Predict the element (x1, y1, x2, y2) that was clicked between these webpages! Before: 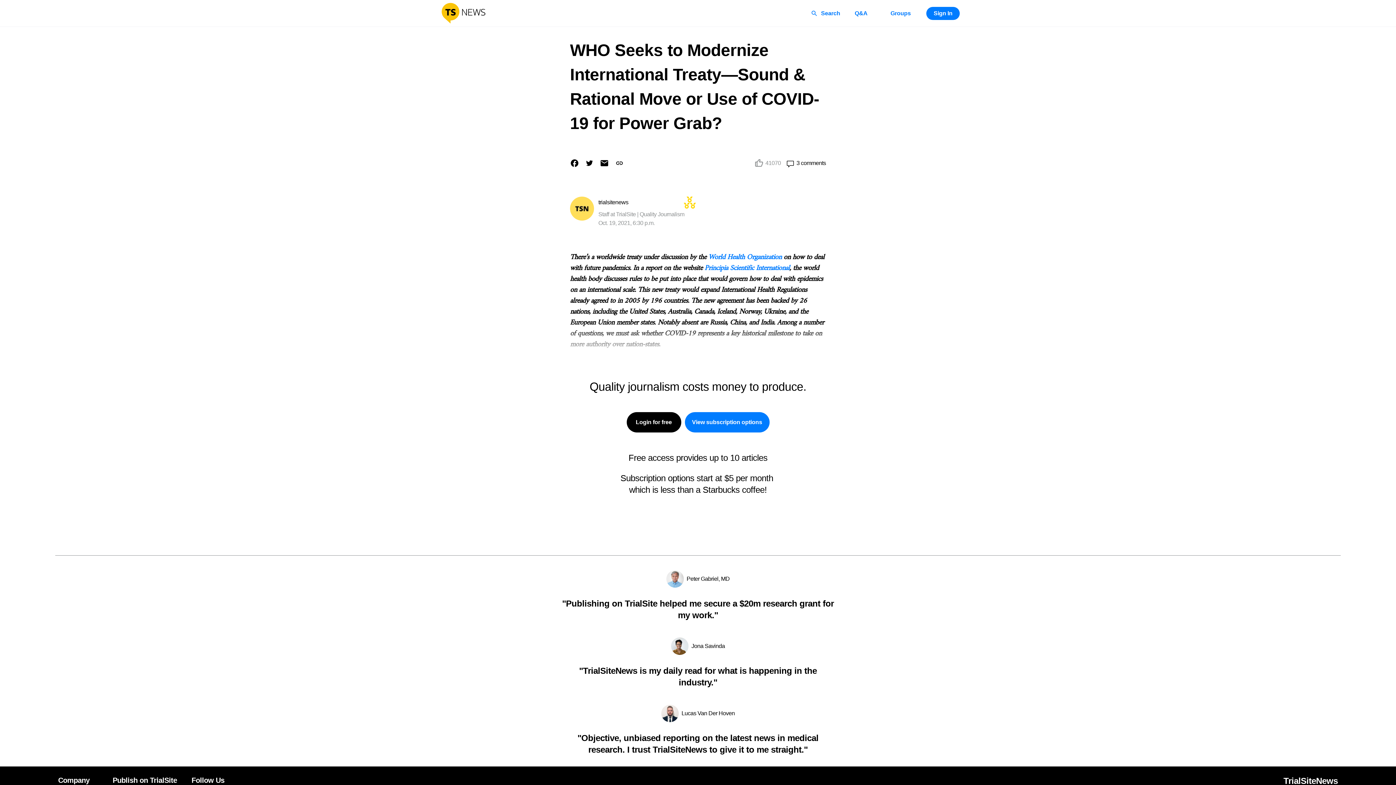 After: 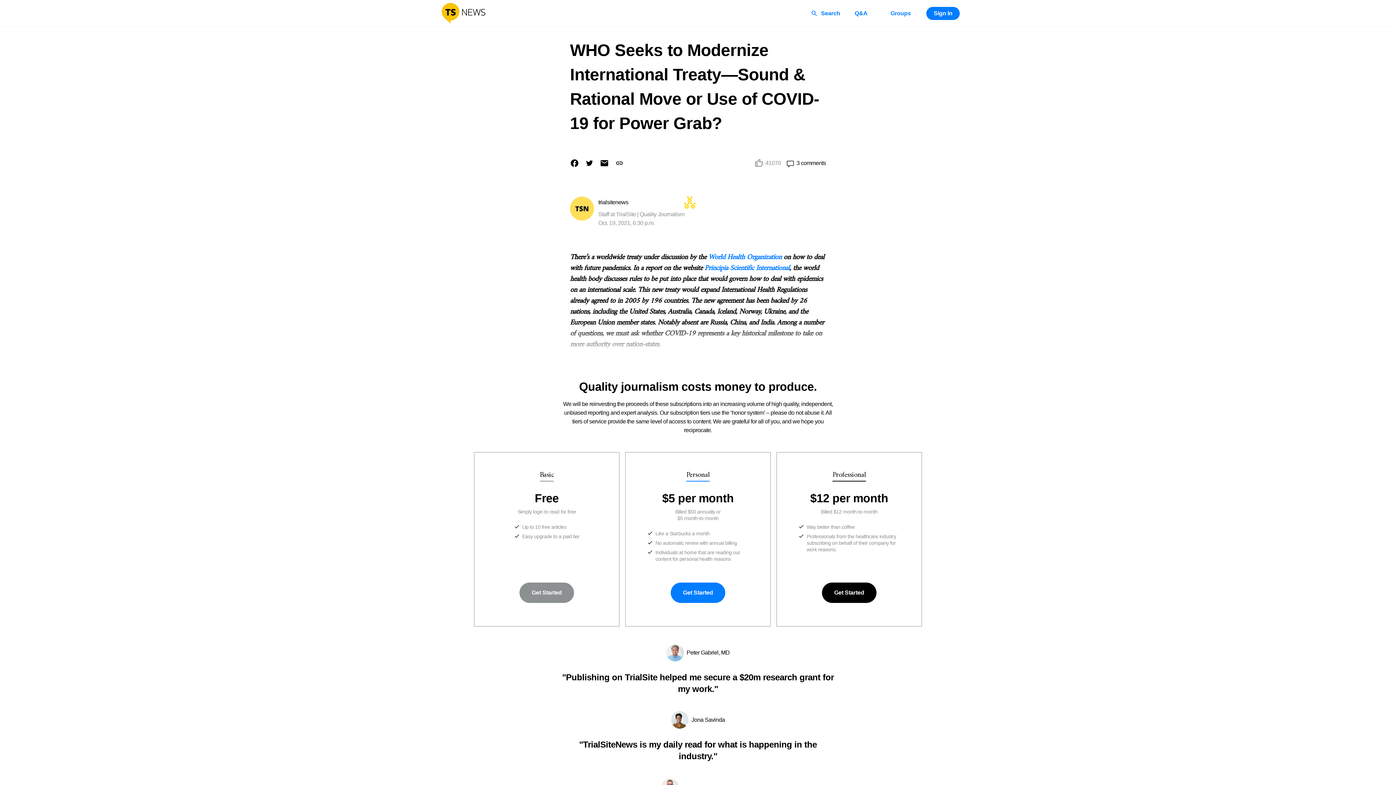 Action: bbox: (684, 412, 769, 432) label: View subscription options